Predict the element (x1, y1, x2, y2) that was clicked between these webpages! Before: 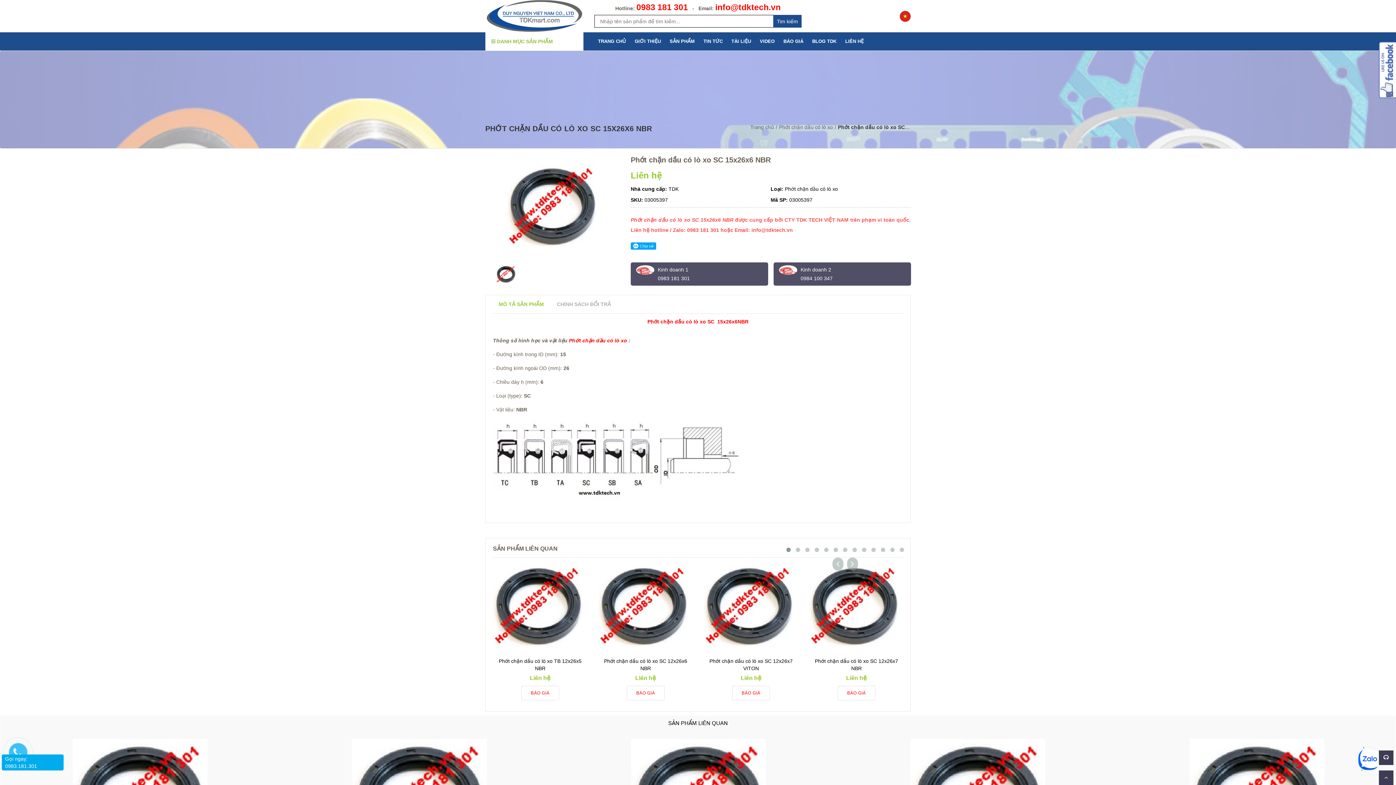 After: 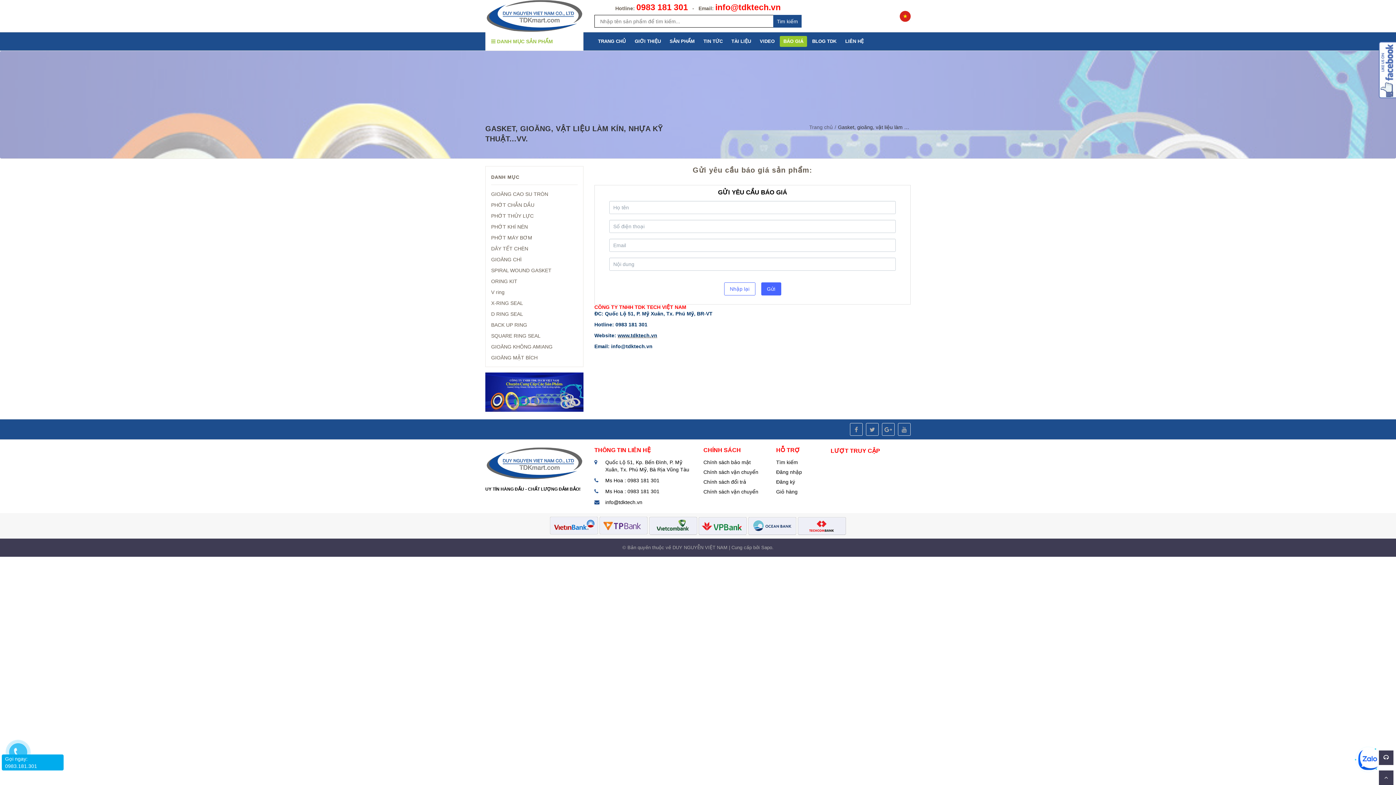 Action: bbox: (732, 686, 770, 700) label: BÁO GIÁ